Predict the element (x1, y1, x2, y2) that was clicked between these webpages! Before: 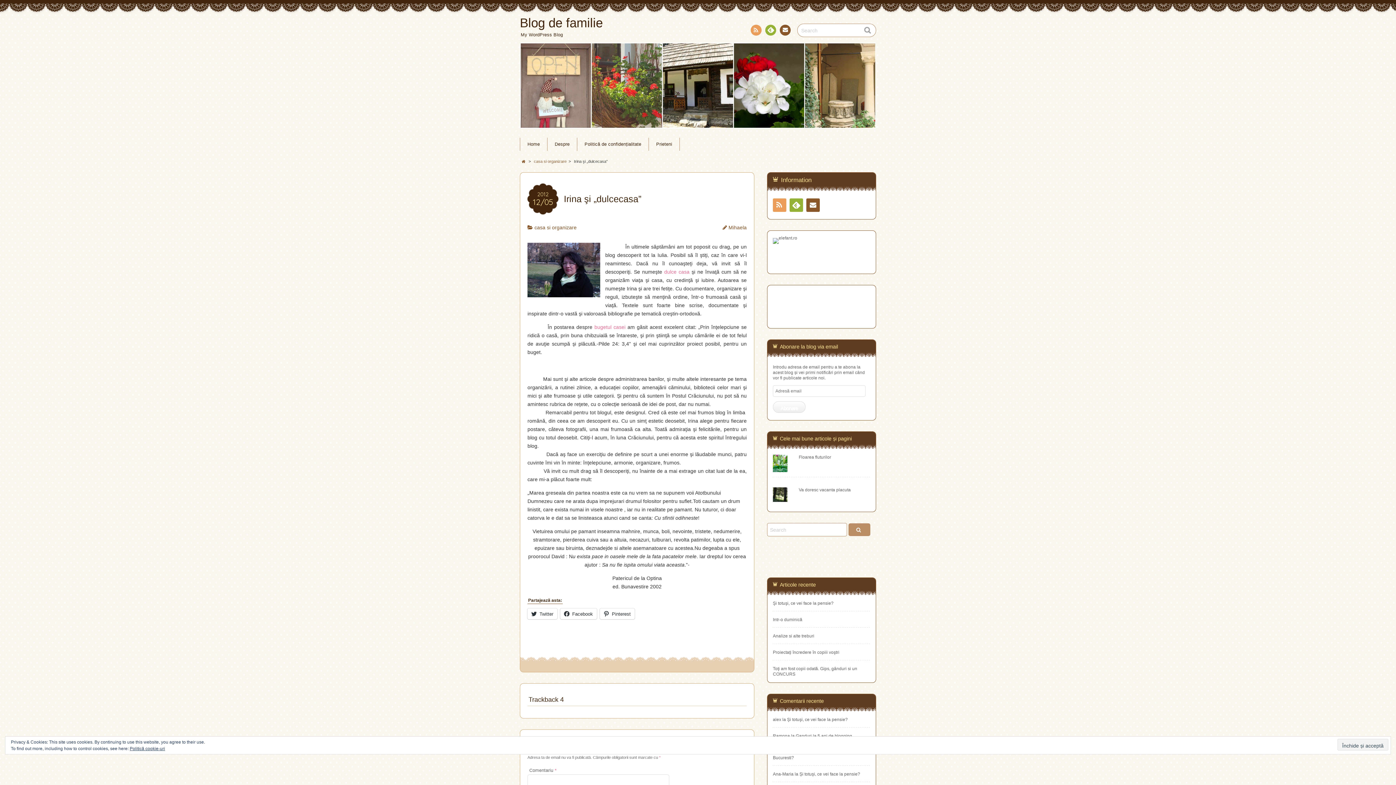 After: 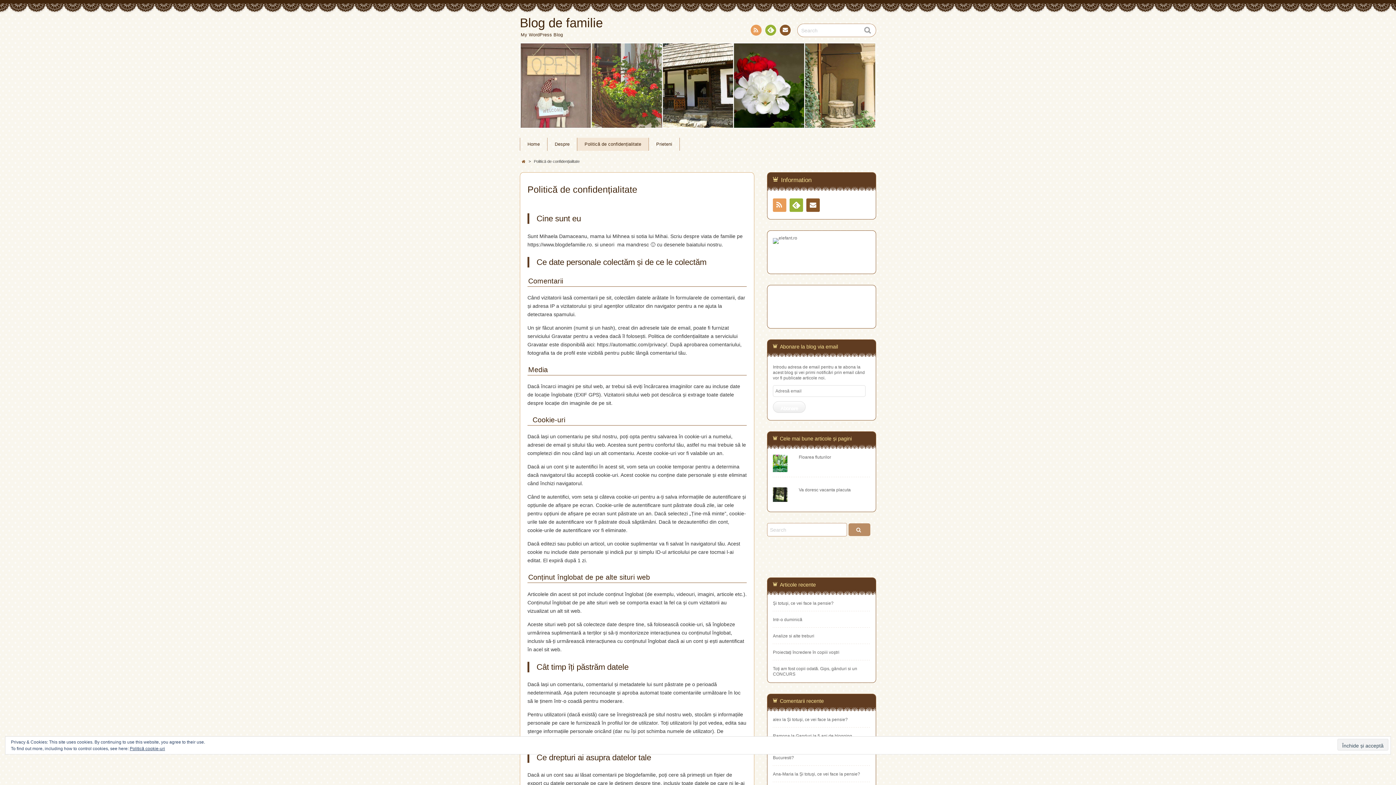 Action: bbox: (577, 137, 648, 151) label: Politică de confidențialitate